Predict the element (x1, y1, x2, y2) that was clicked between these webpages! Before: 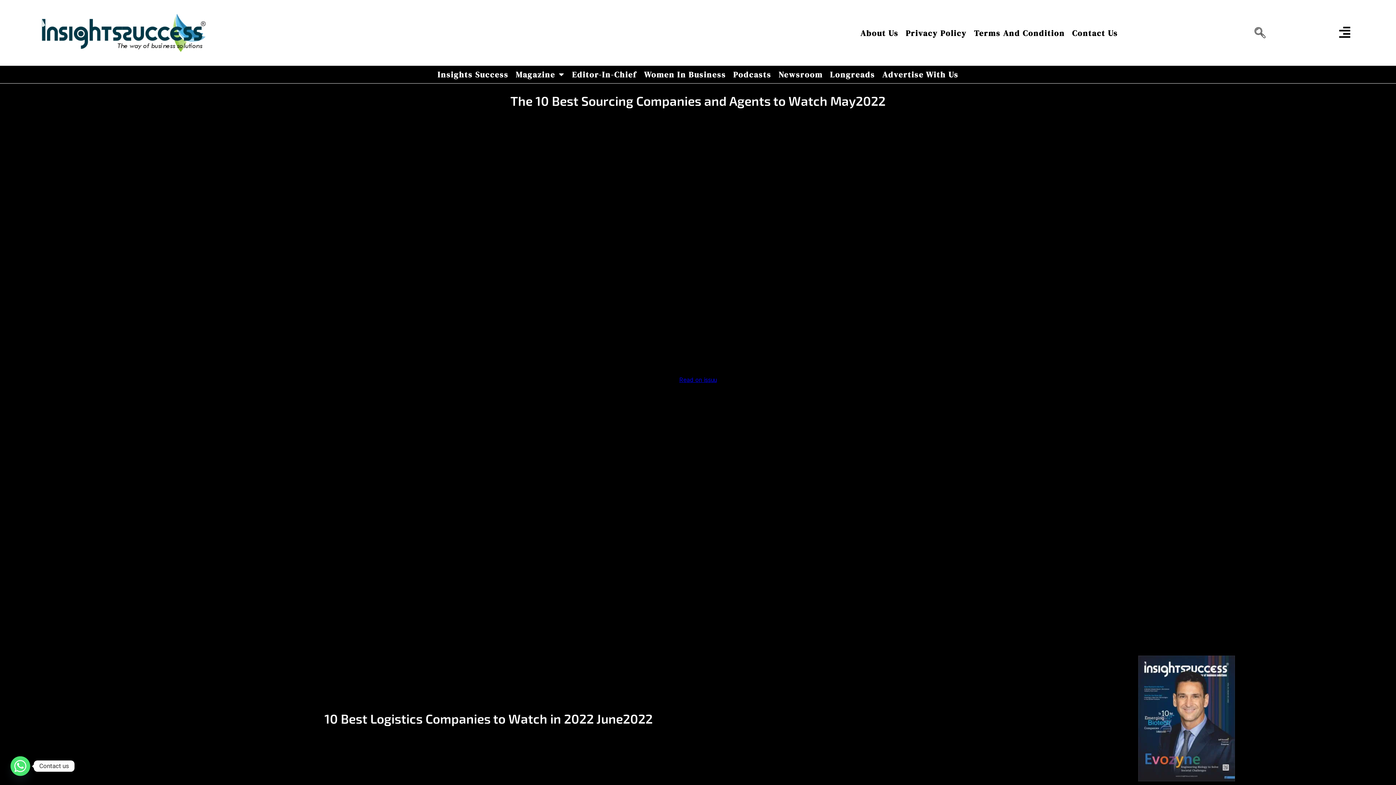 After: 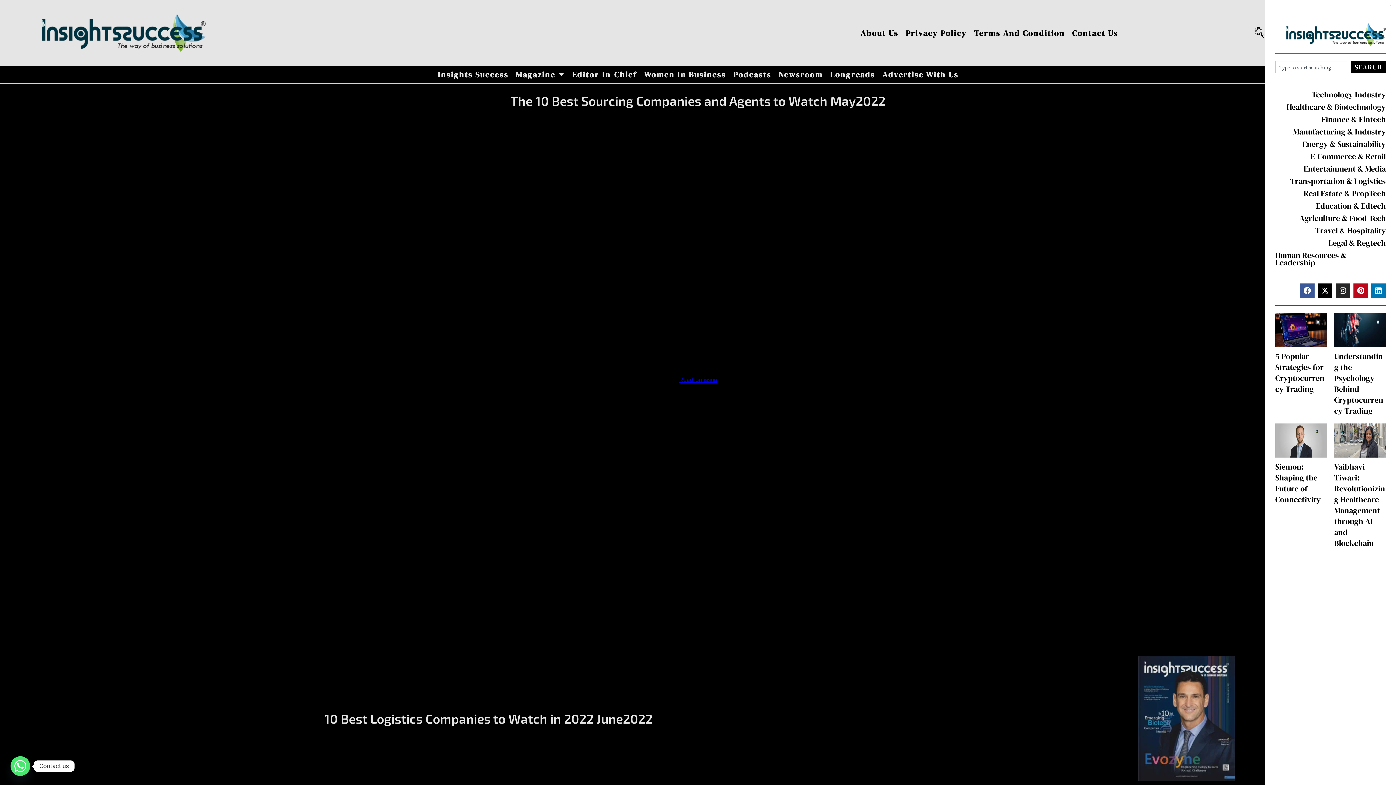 Action: label: offcanvas-menu bbox: (1339, 25, 1350, 38)